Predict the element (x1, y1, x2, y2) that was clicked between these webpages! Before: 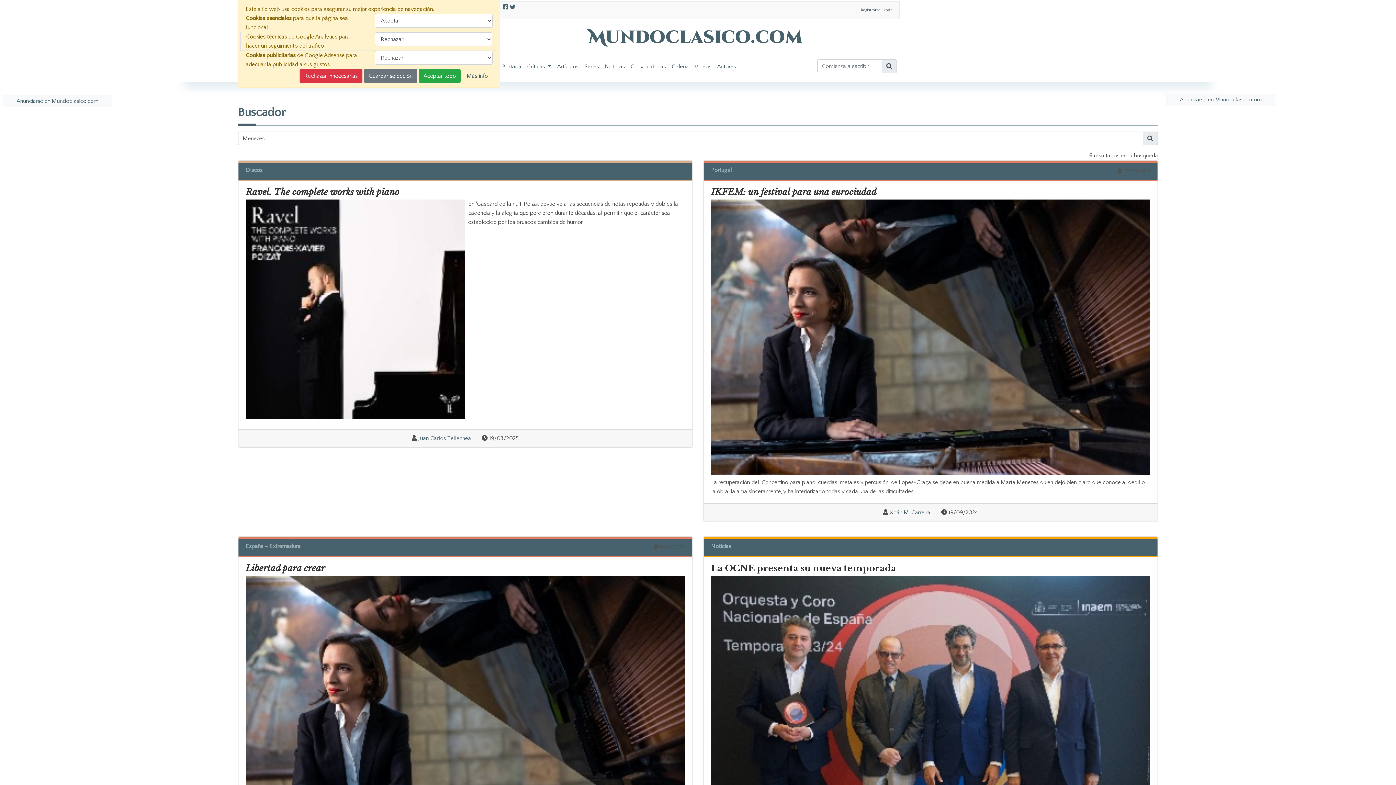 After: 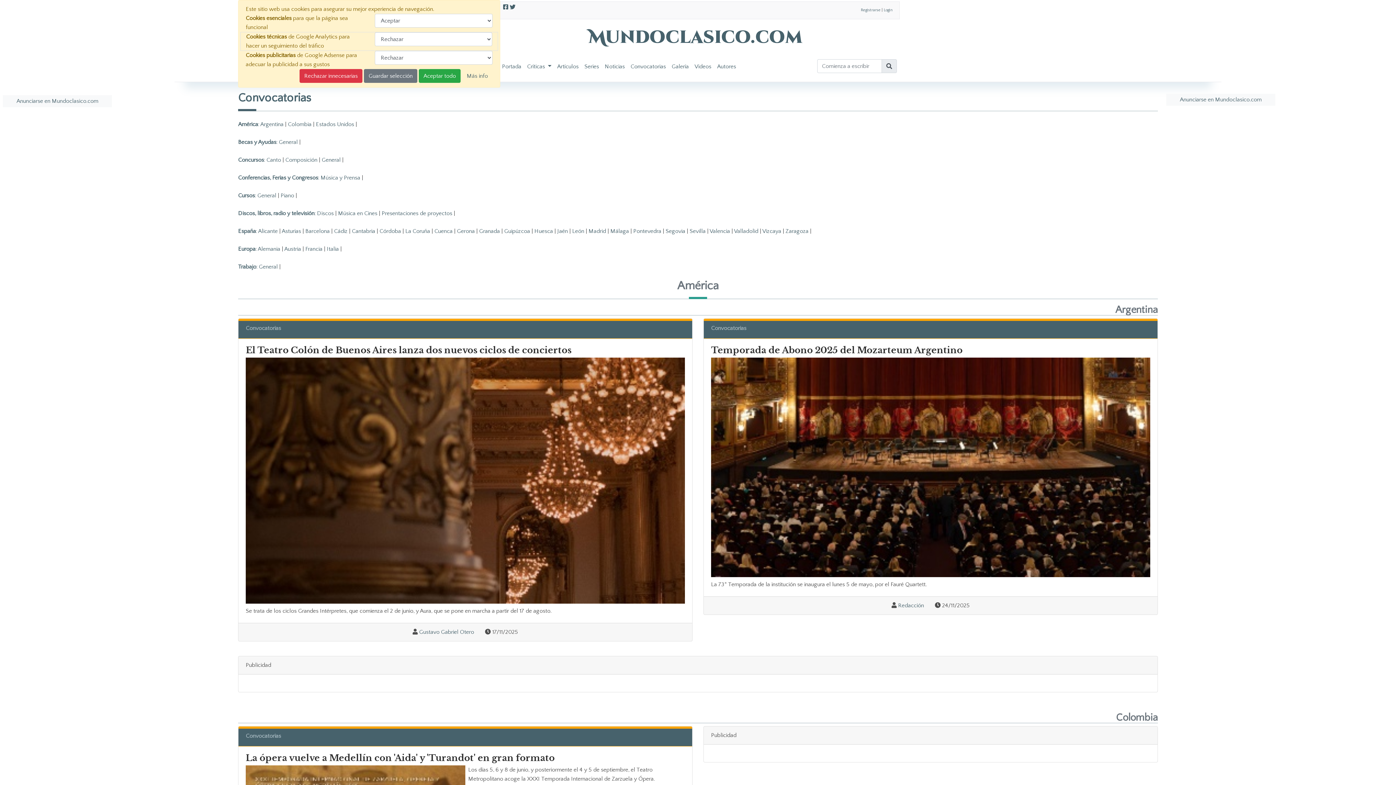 Action: bbox: (627, 59, 668, 74) label: Convocatorias